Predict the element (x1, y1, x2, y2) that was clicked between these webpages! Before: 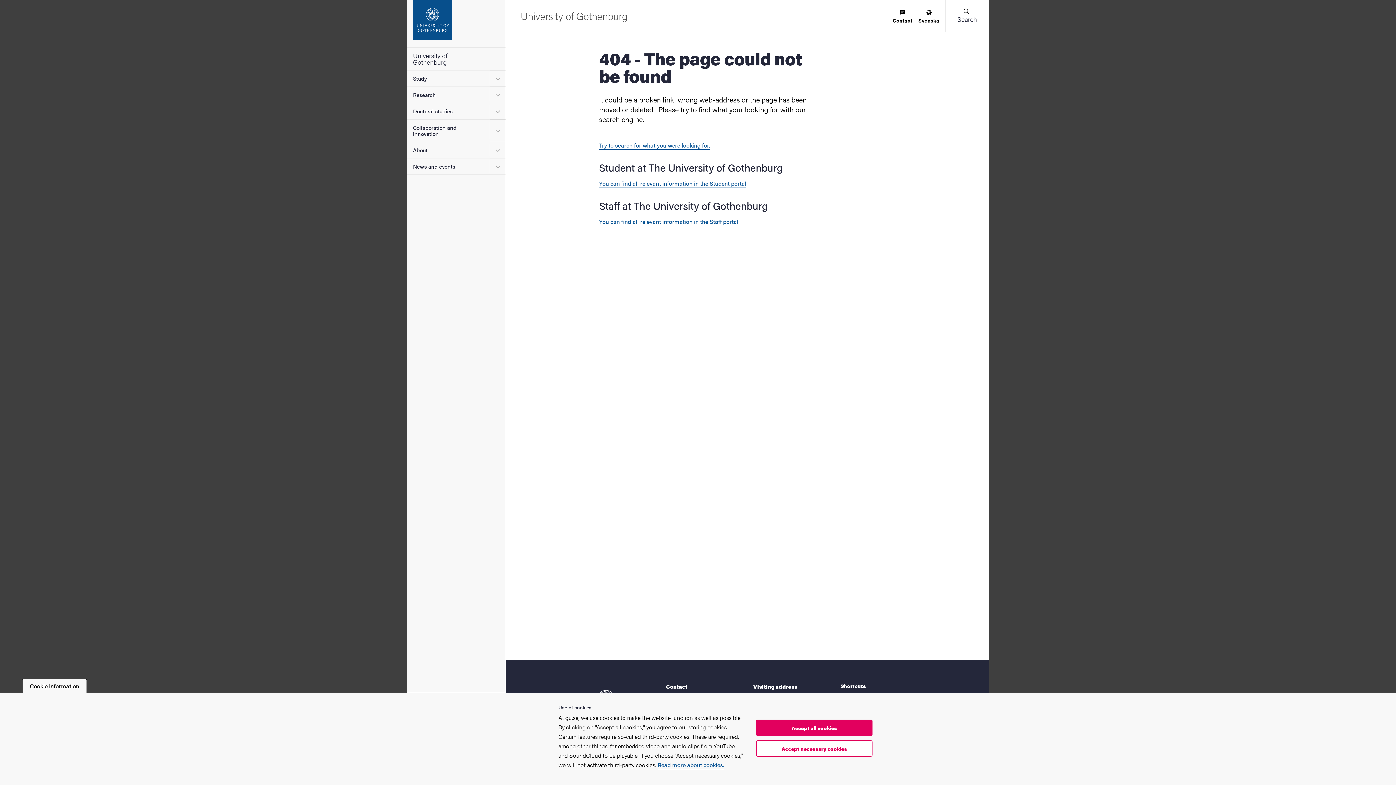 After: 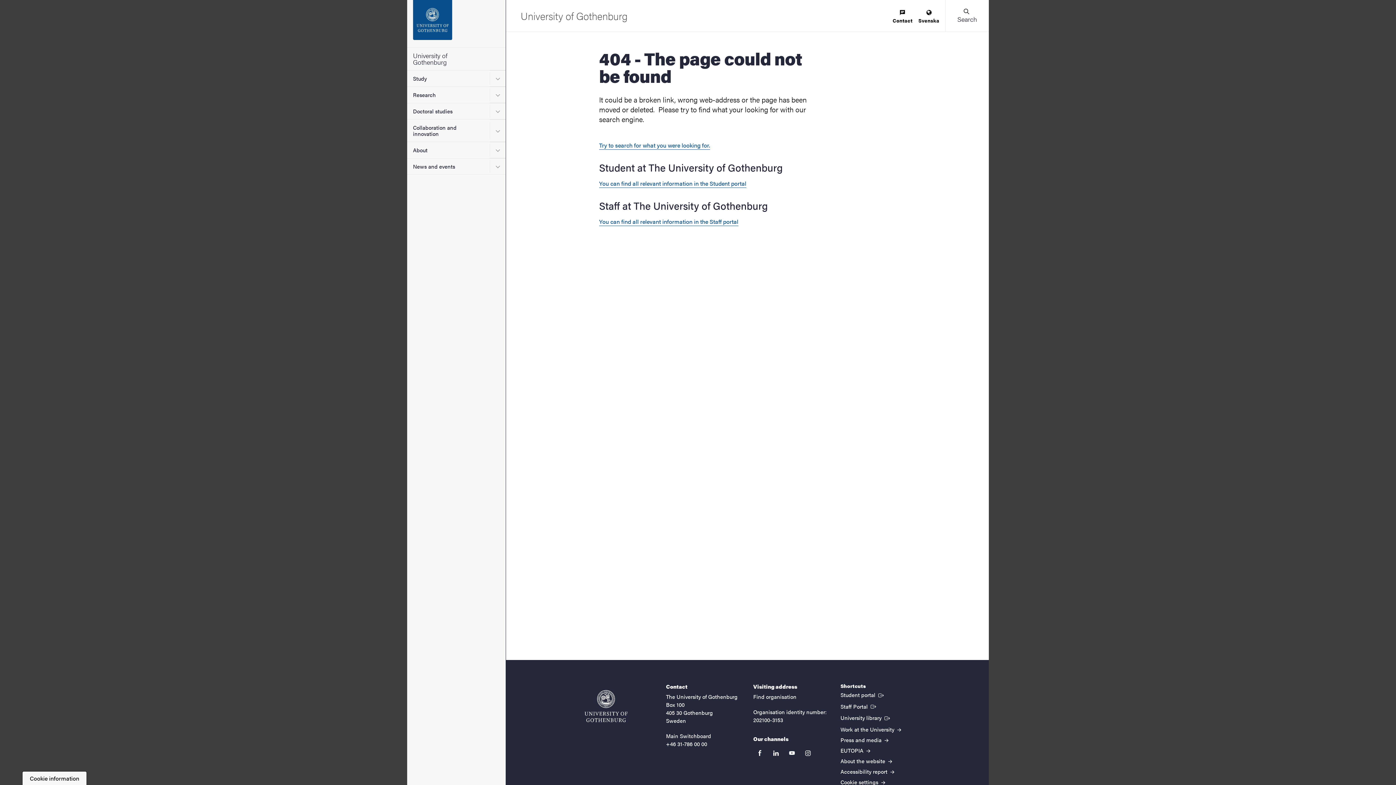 Action: bbox: (756, 719, 872, 736) label: Accept all cookies